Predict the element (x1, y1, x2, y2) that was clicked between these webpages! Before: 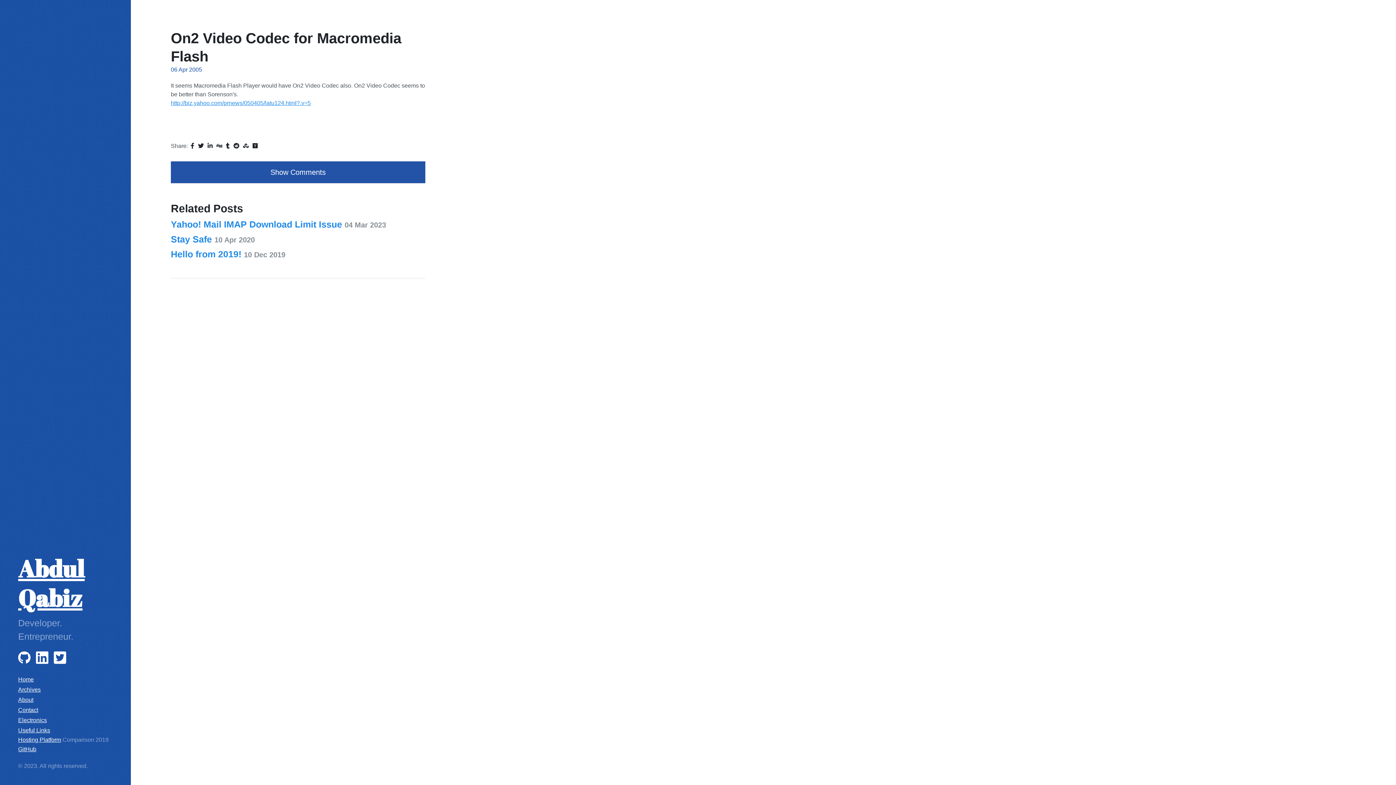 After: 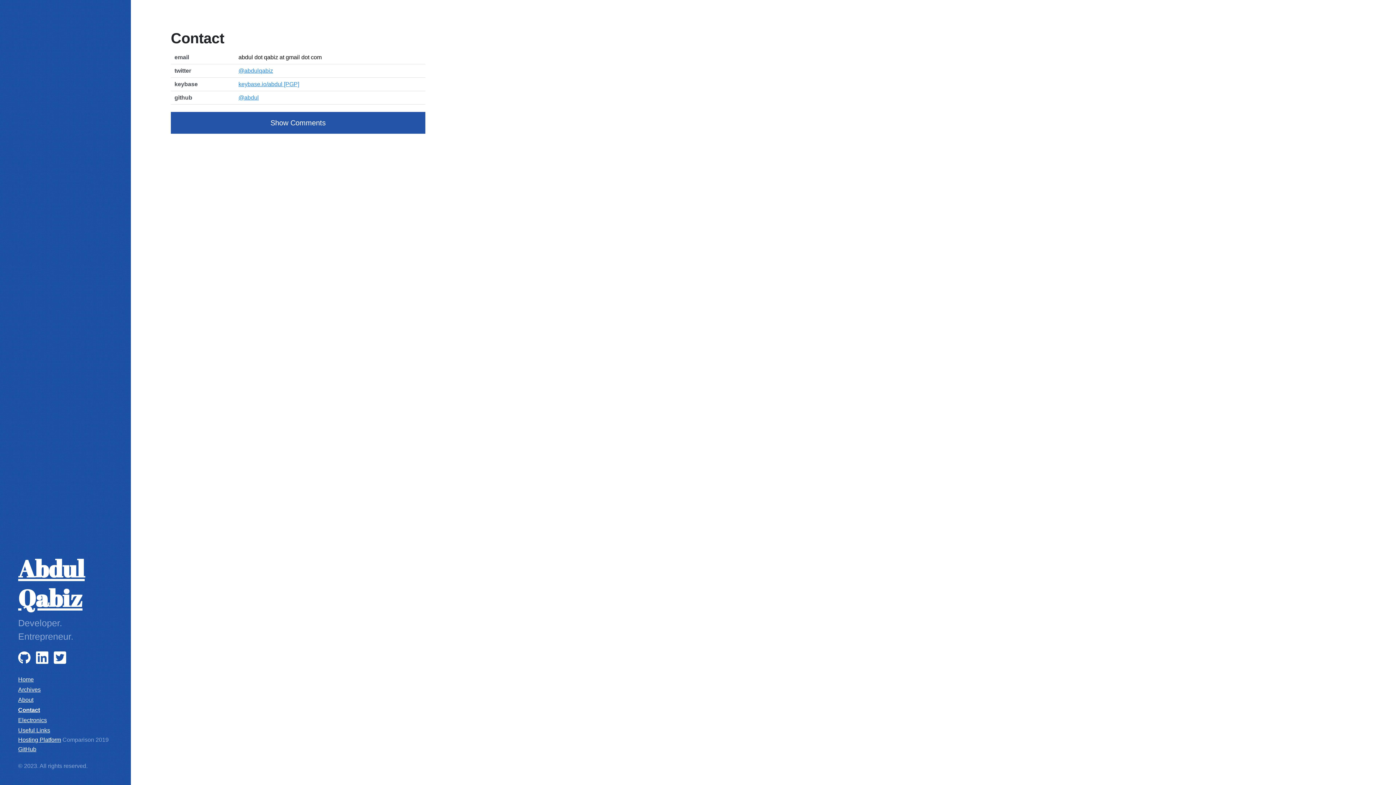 Action: bbox: (18, 705, 112, 715) label: Contact